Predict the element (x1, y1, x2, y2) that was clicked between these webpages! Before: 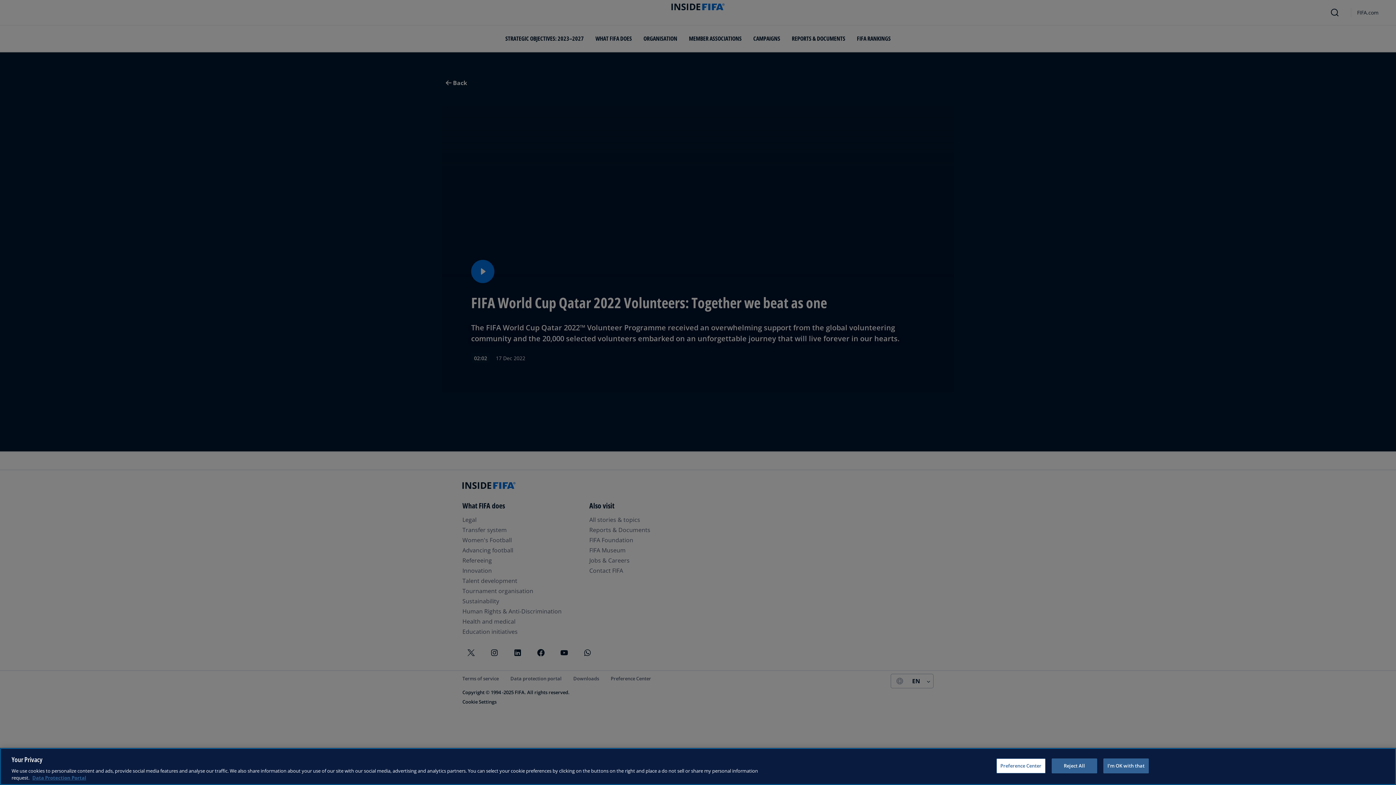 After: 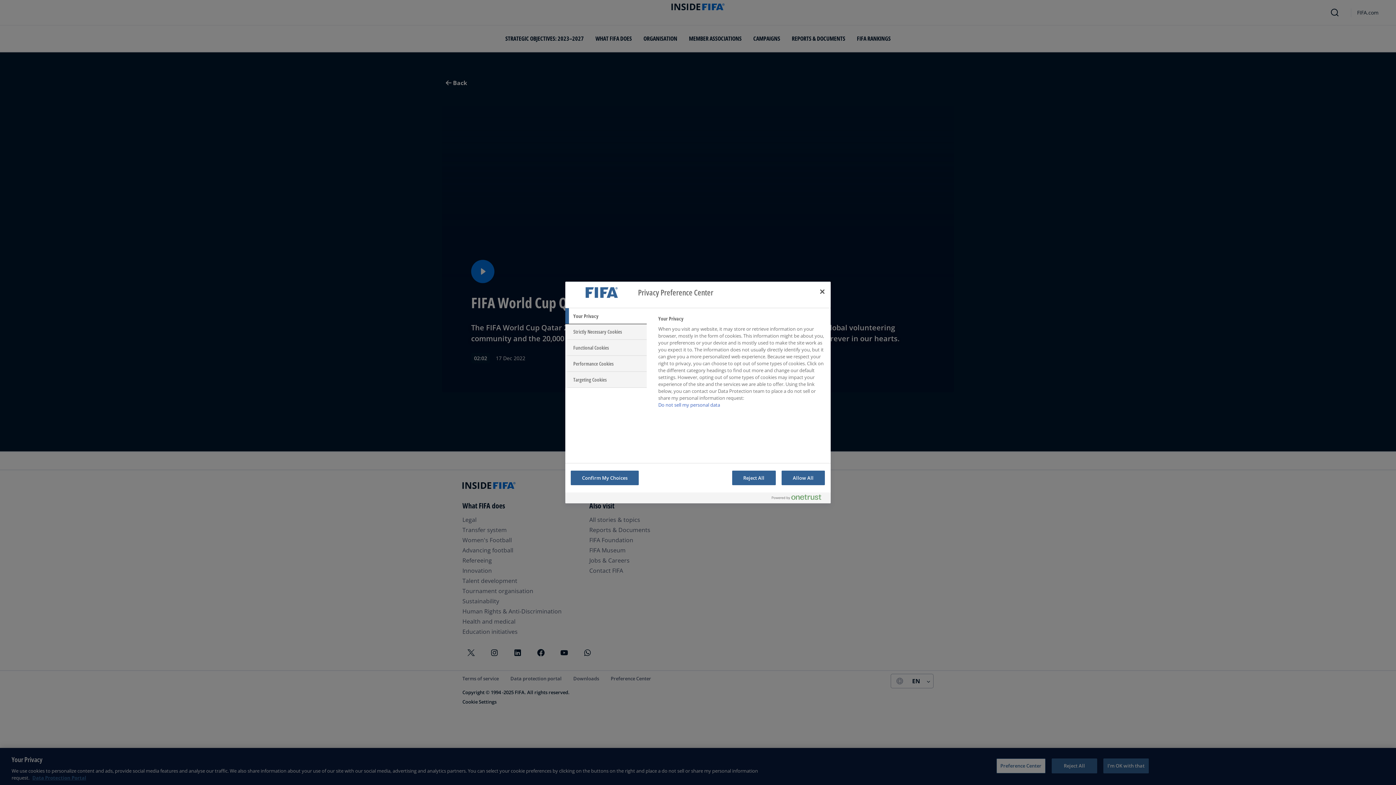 Action: label: Preference Center bbox: (996, 758, 1045, 773)